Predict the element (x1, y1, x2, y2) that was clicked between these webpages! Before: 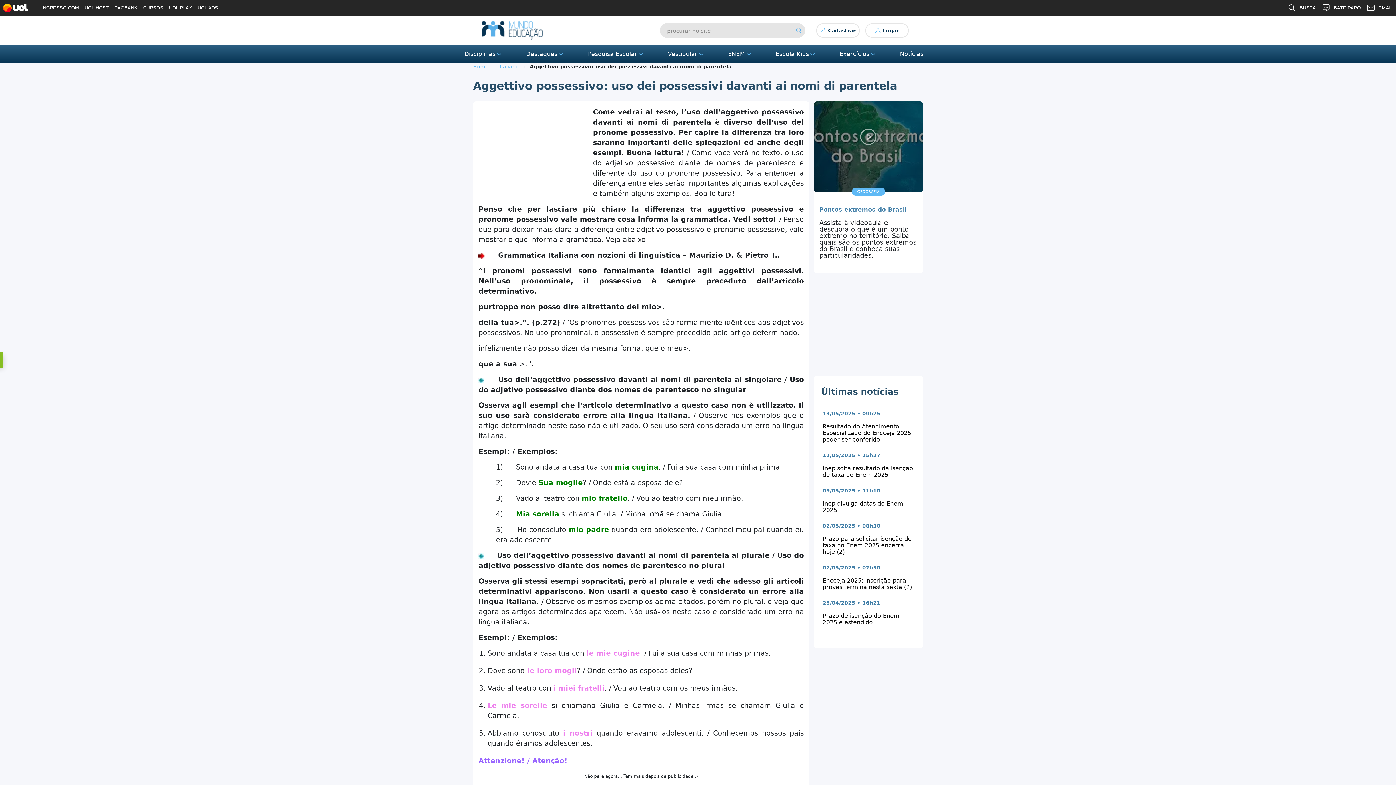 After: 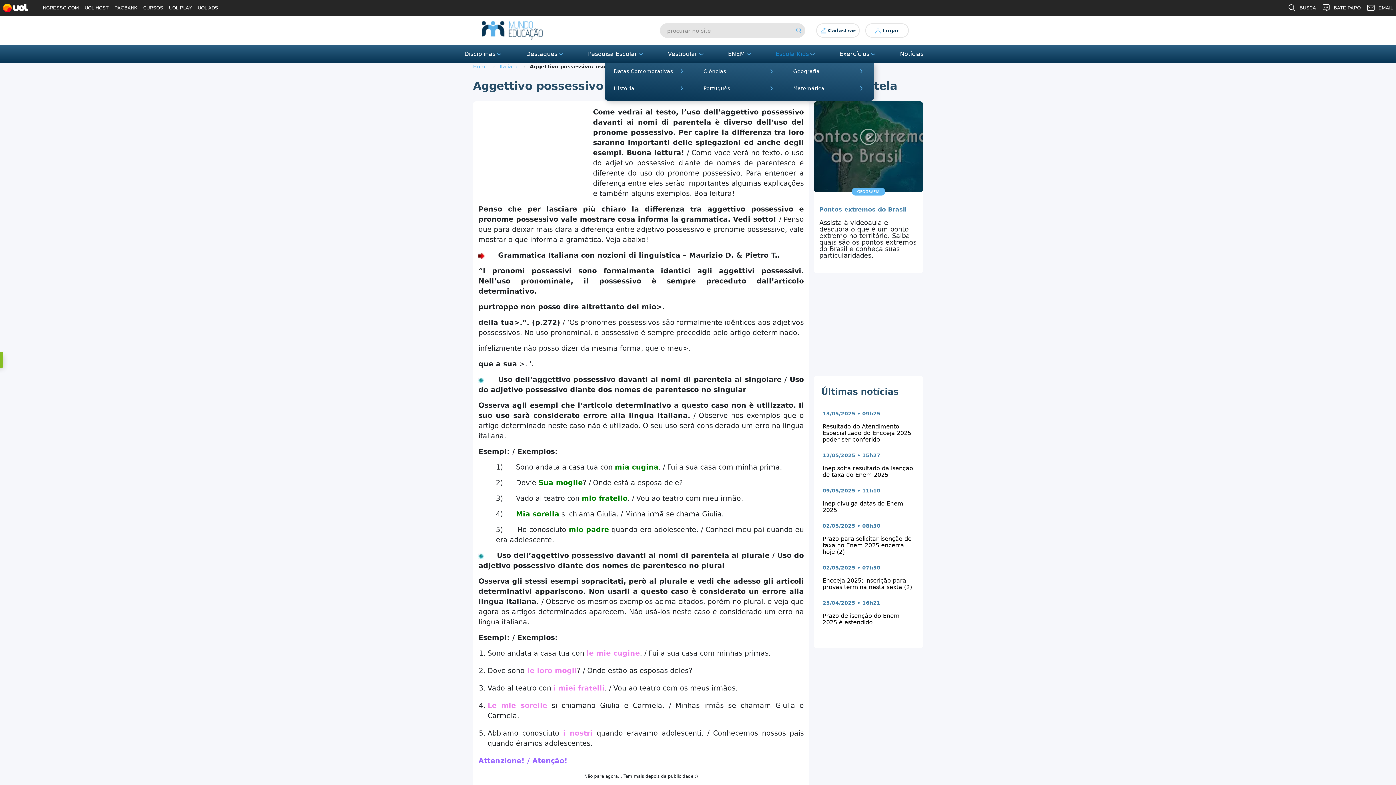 Action: label: Escola Kids bbox: (772, 45, 820, 62)